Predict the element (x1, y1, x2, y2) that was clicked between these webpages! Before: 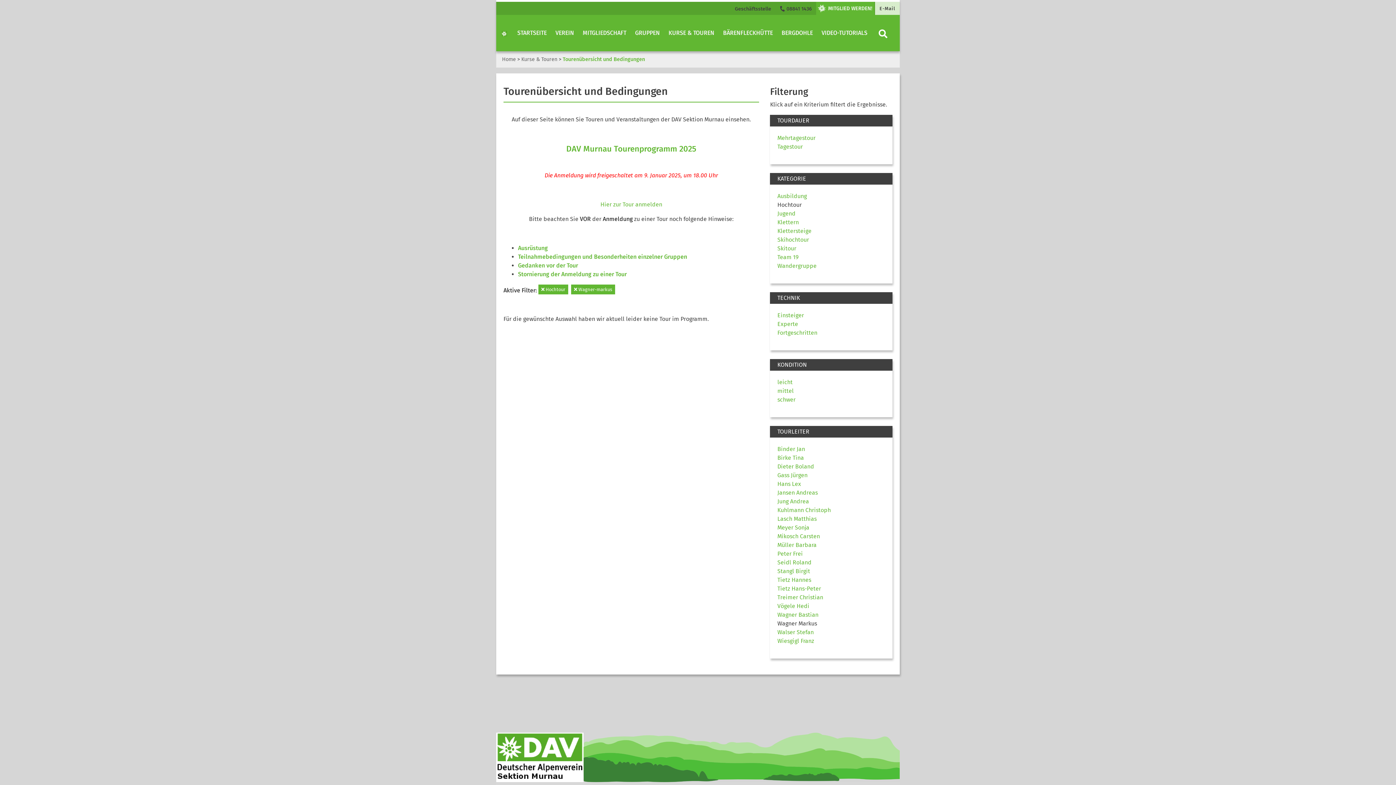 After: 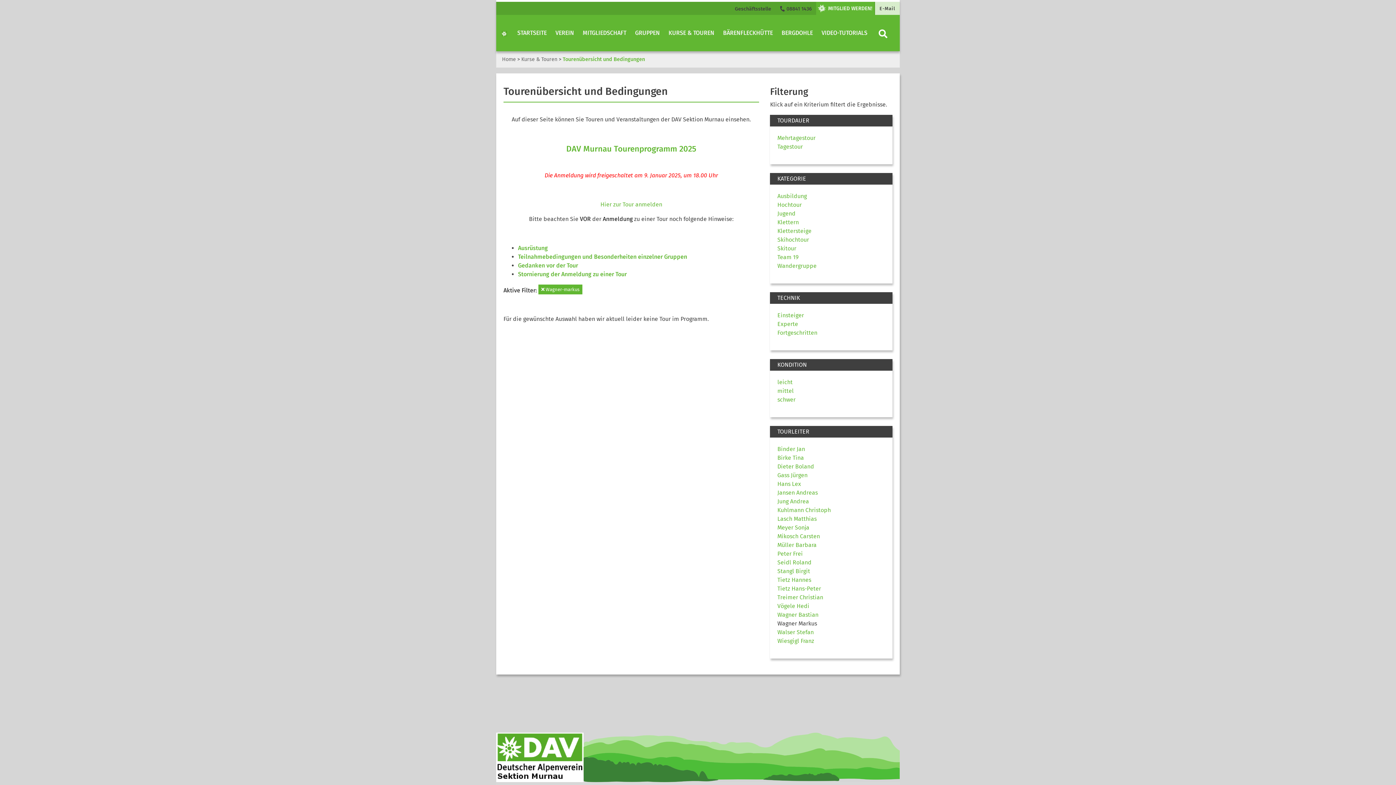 Action: bbox: (538, 284, 568, 294) label:  Hochtour